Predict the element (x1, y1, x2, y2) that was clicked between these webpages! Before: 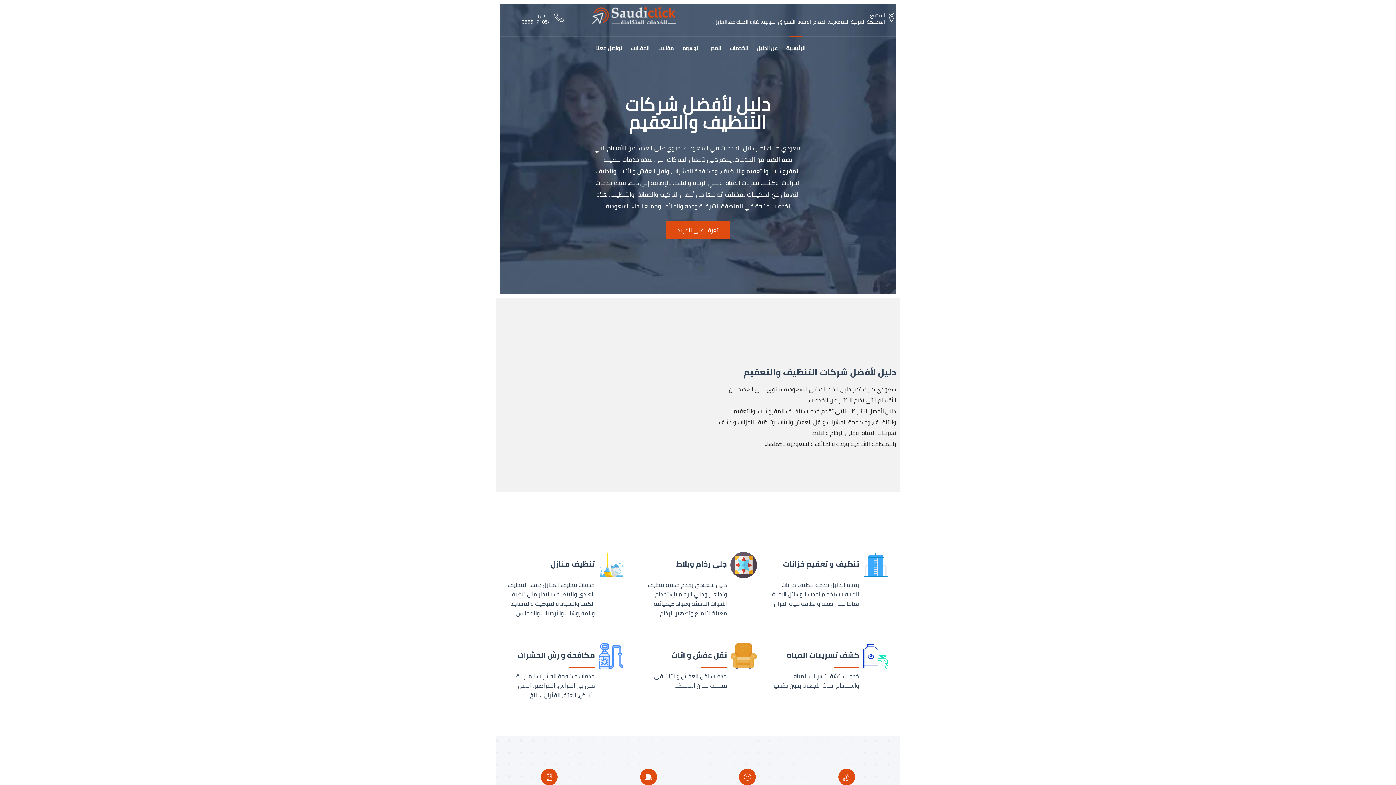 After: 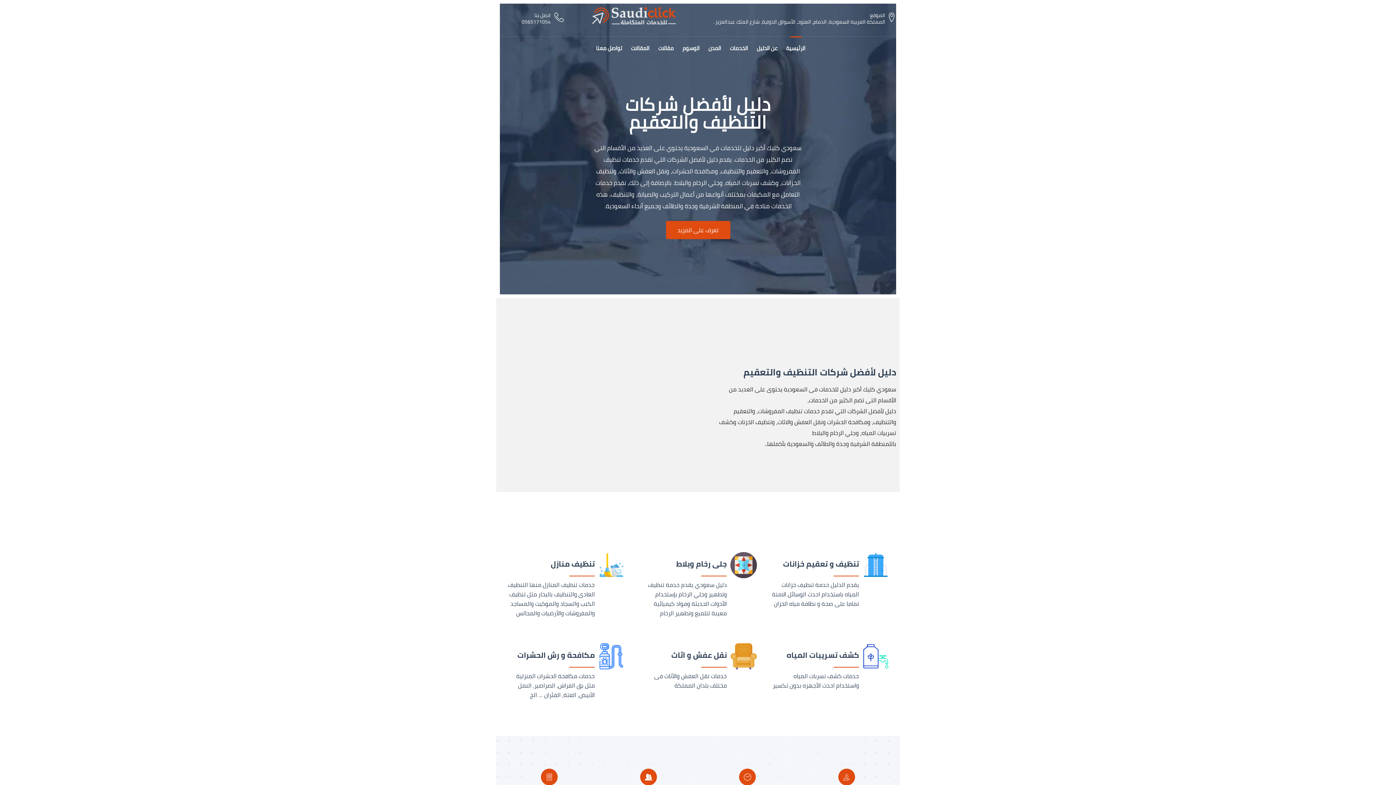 Action: bbox: (782, 43, 810, 52) label: الرئيسية